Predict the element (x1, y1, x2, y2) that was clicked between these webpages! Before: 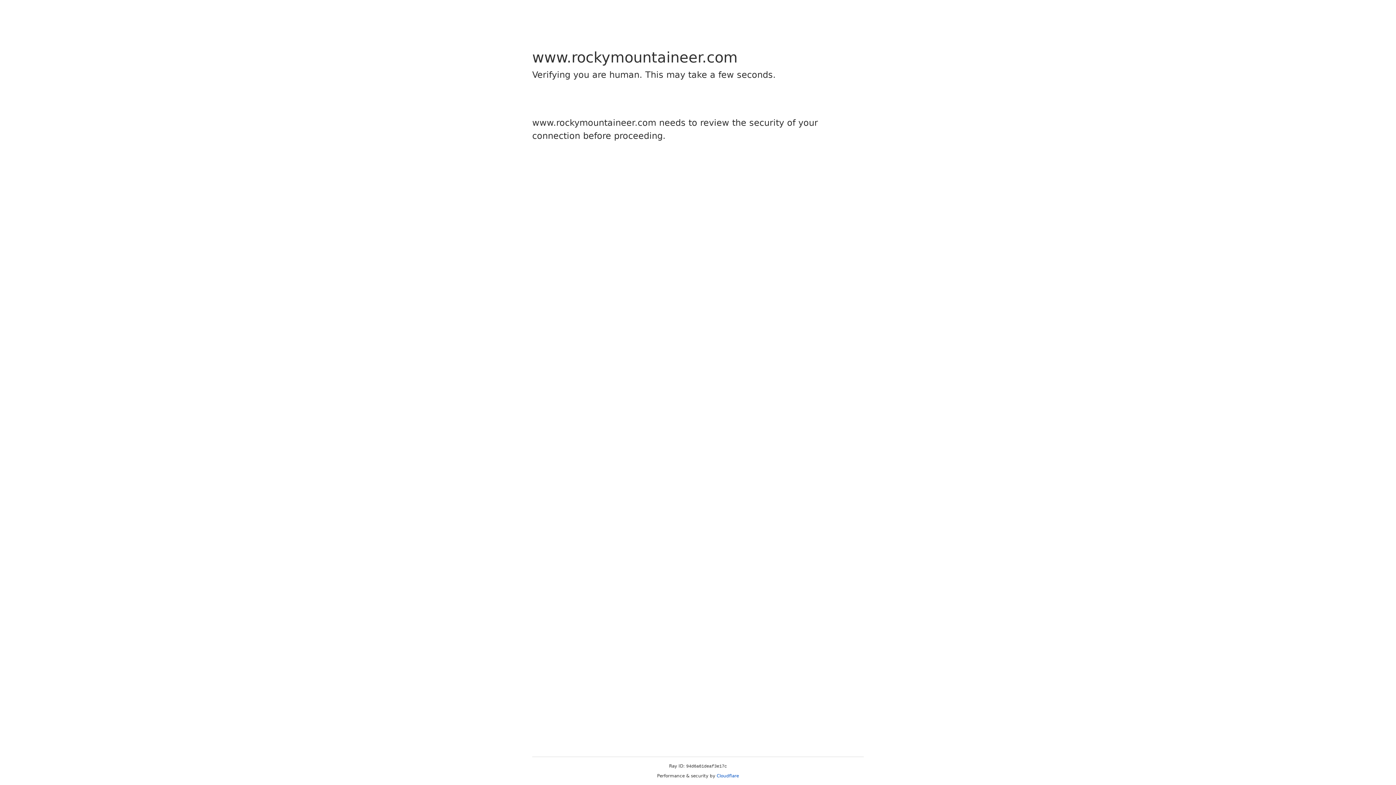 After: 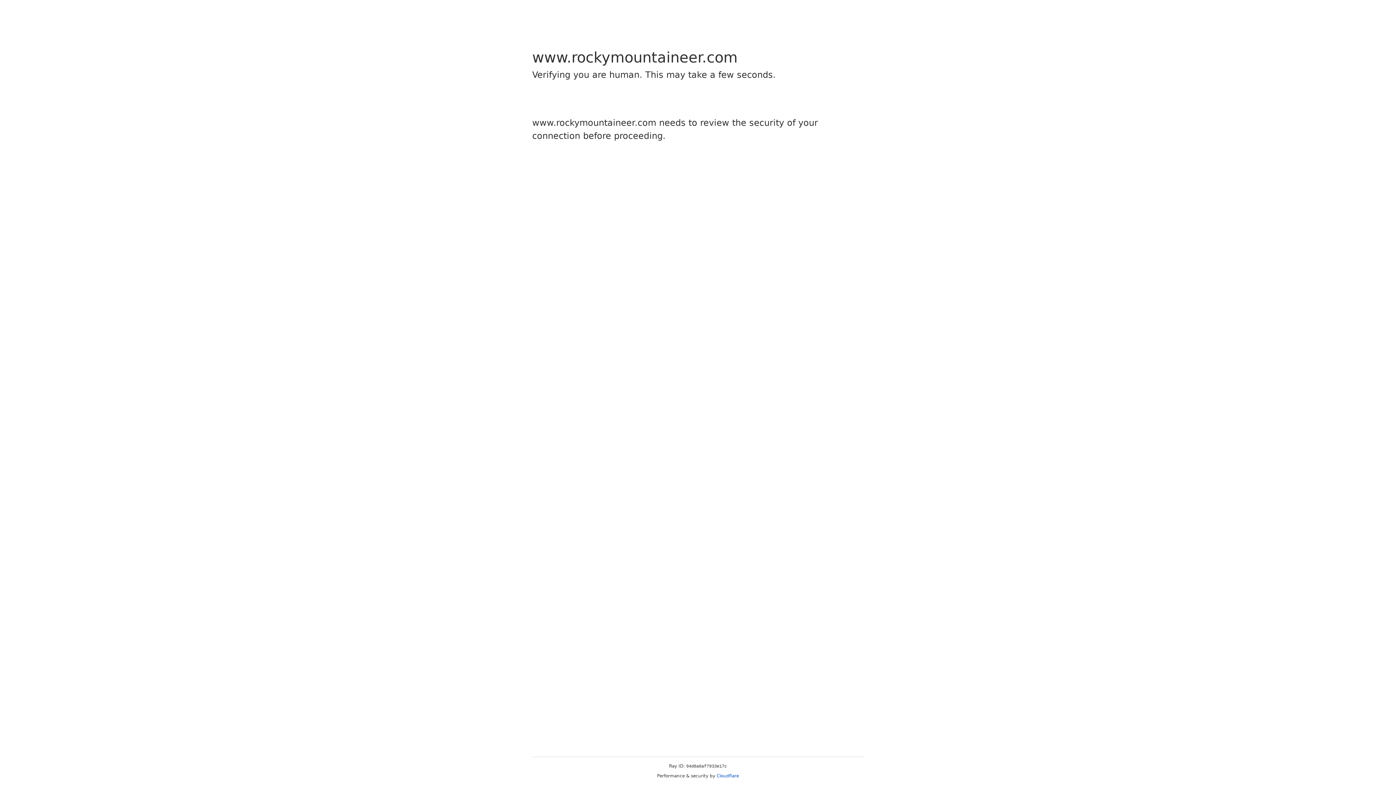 Action: bbox: (716, 773, 739, 778) label: Cloudflare